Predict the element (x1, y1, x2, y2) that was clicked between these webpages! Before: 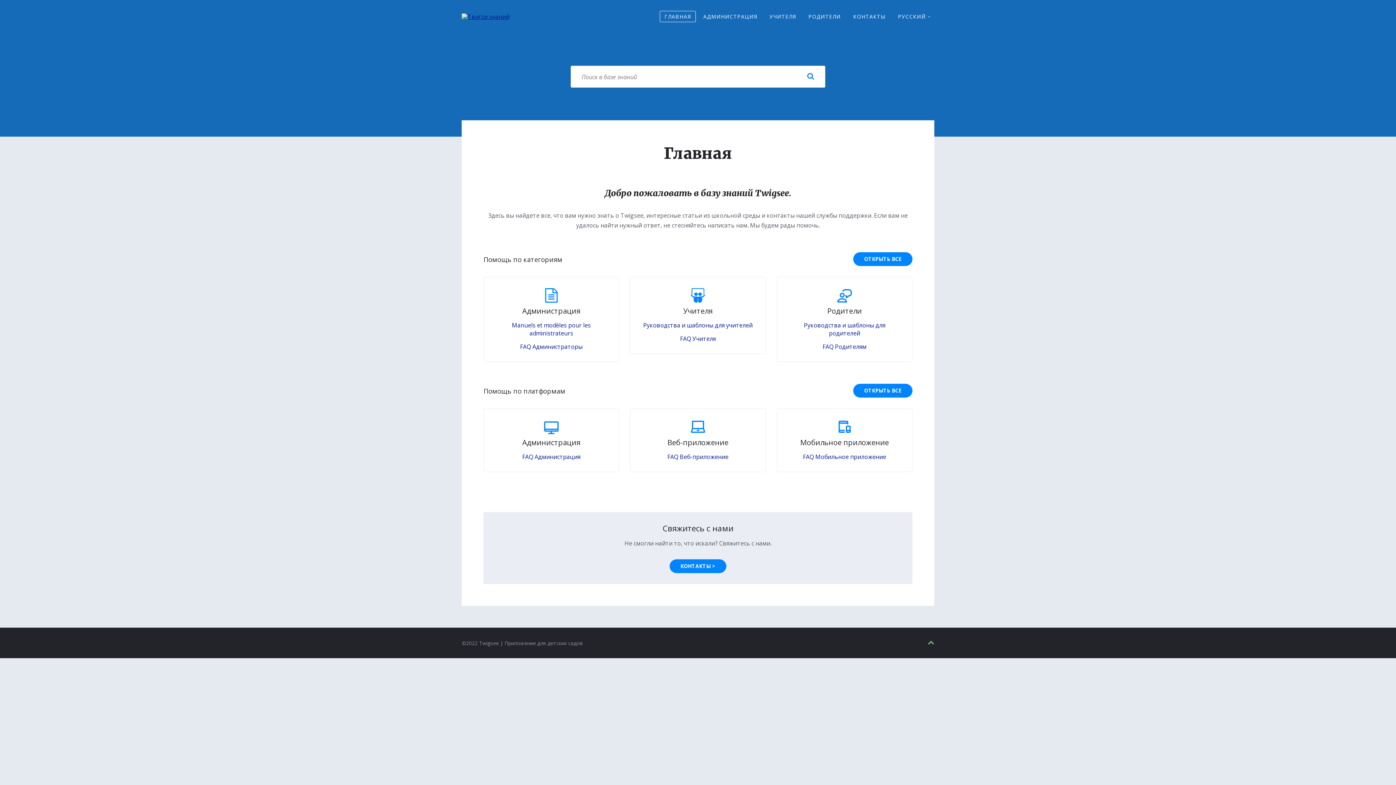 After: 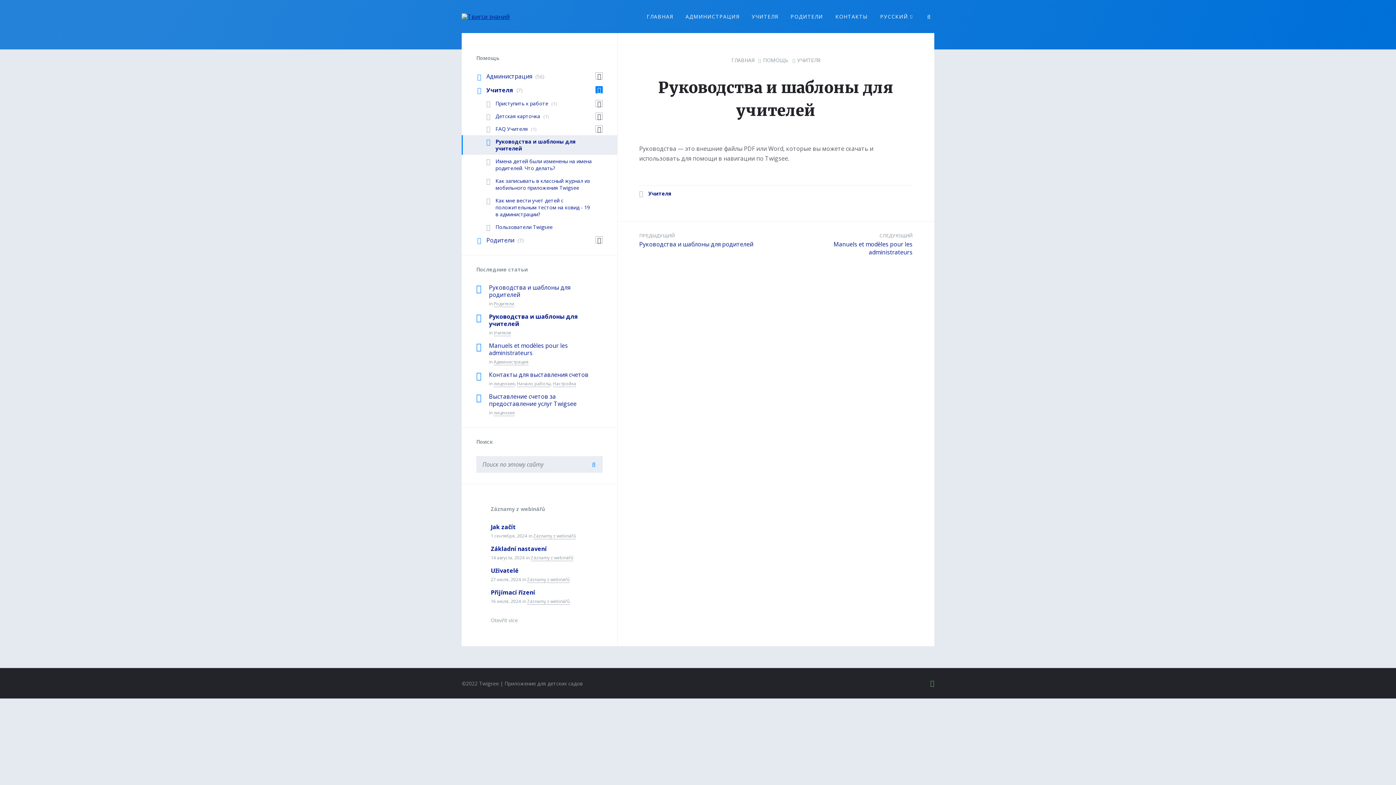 Action: label: Руководства и шаблоны для учителей bbox: (643, 321, 752, 329)